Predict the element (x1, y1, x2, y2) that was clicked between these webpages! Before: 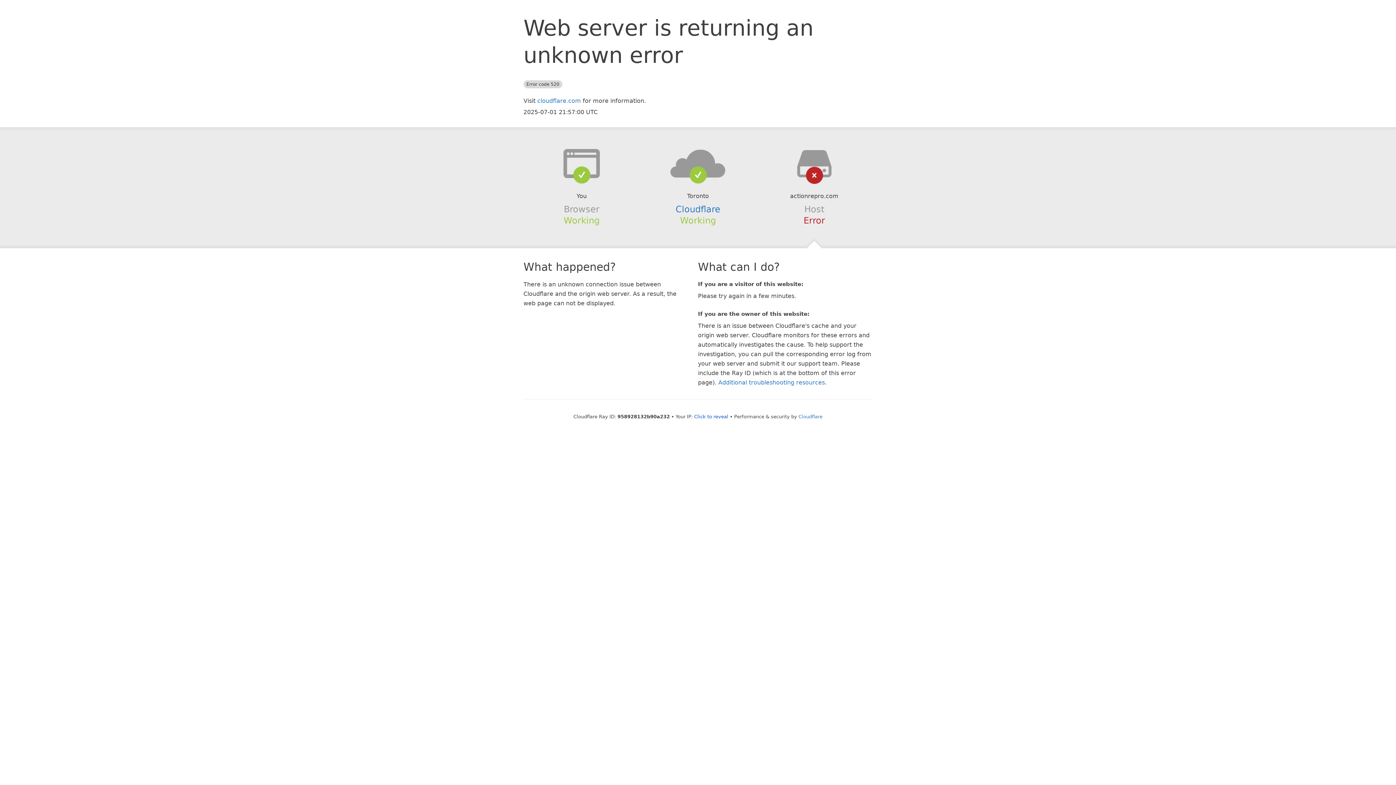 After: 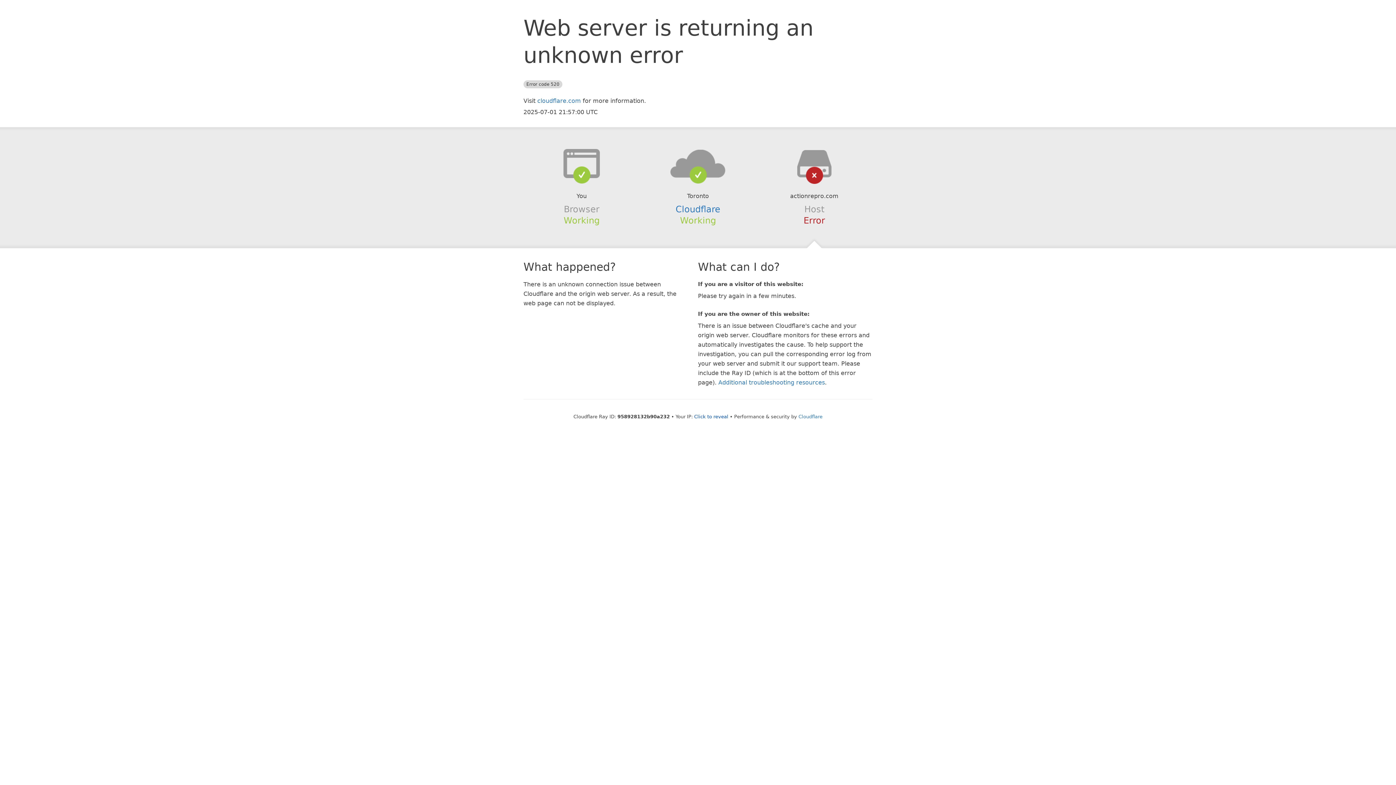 Action: bbox: (639, 148, 756, 178)